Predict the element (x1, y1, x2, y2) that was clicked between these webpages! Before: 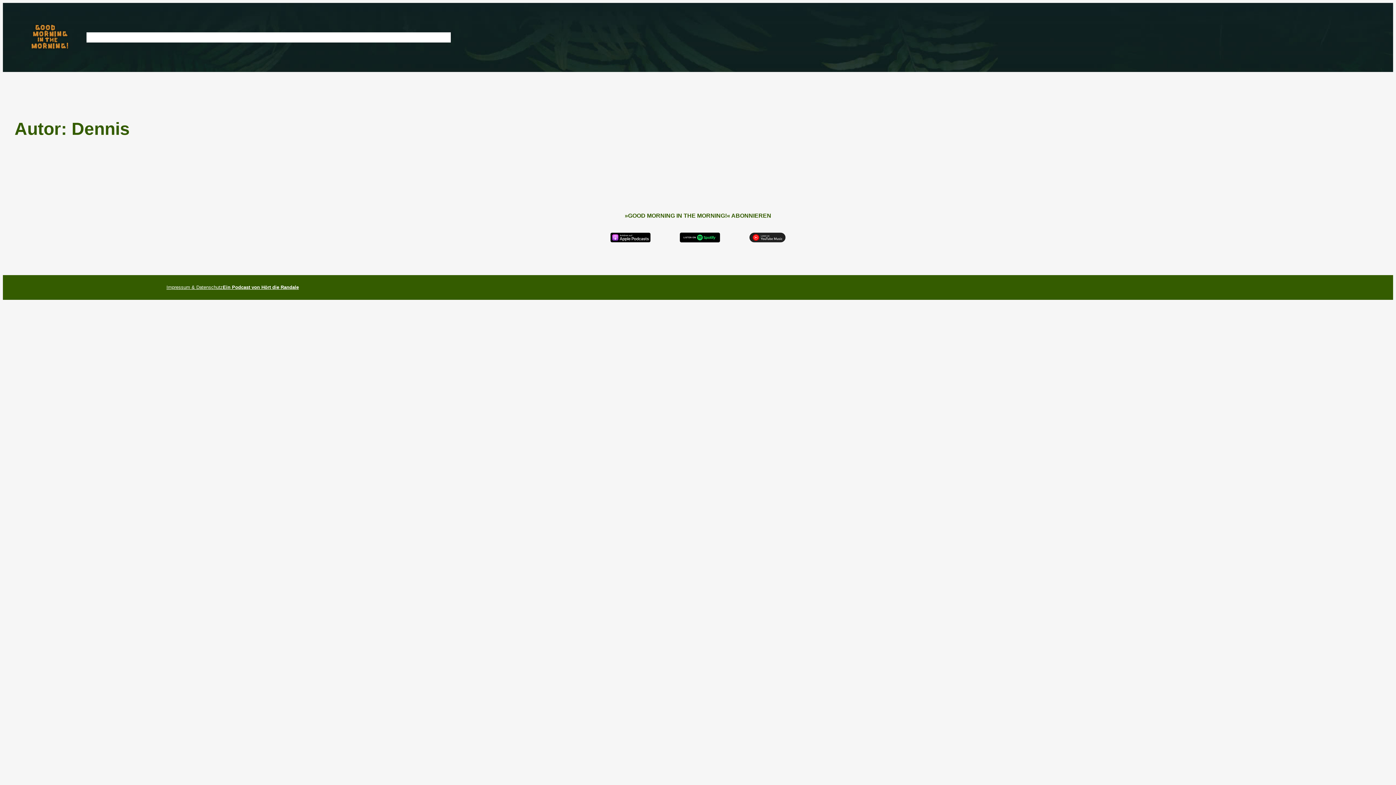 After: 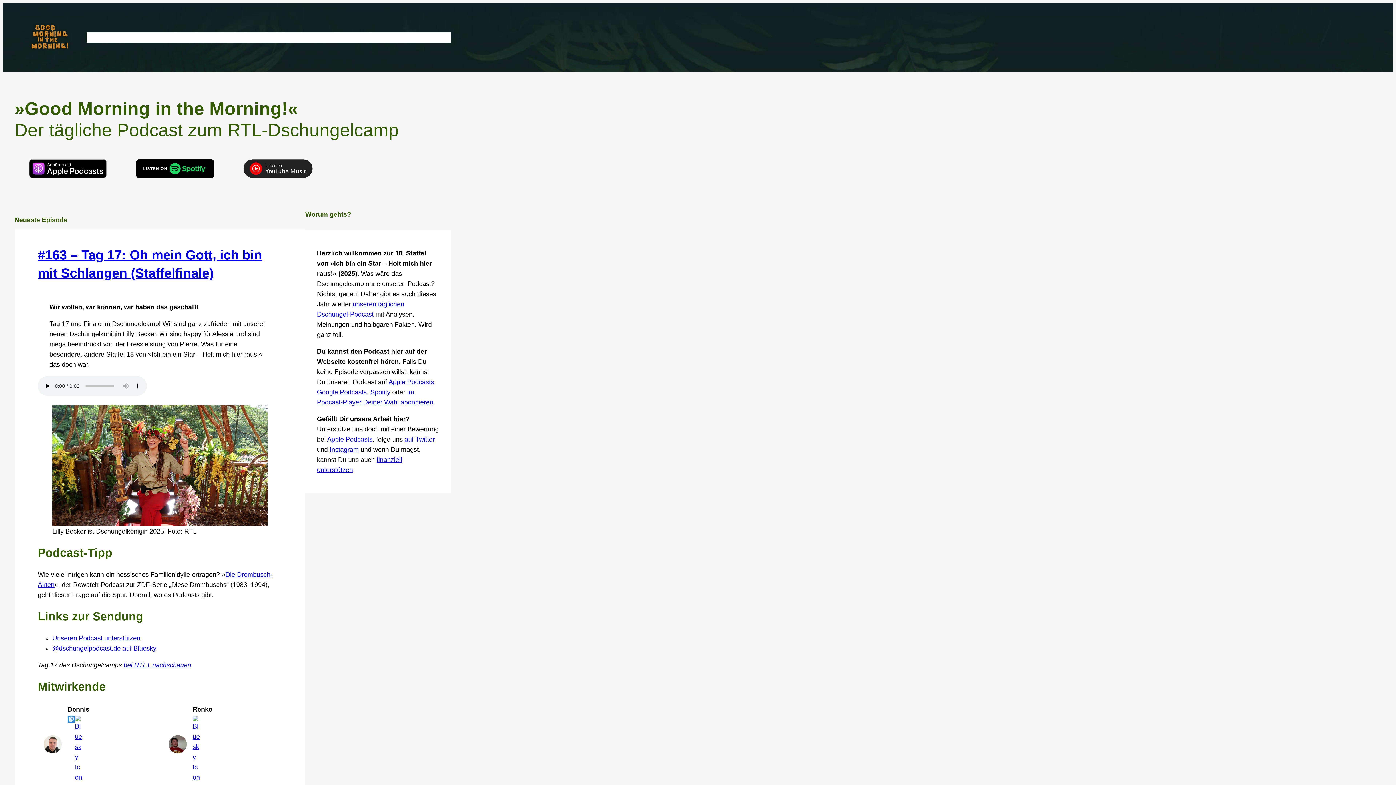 Action: bbox: (29, 21, 72, 53)